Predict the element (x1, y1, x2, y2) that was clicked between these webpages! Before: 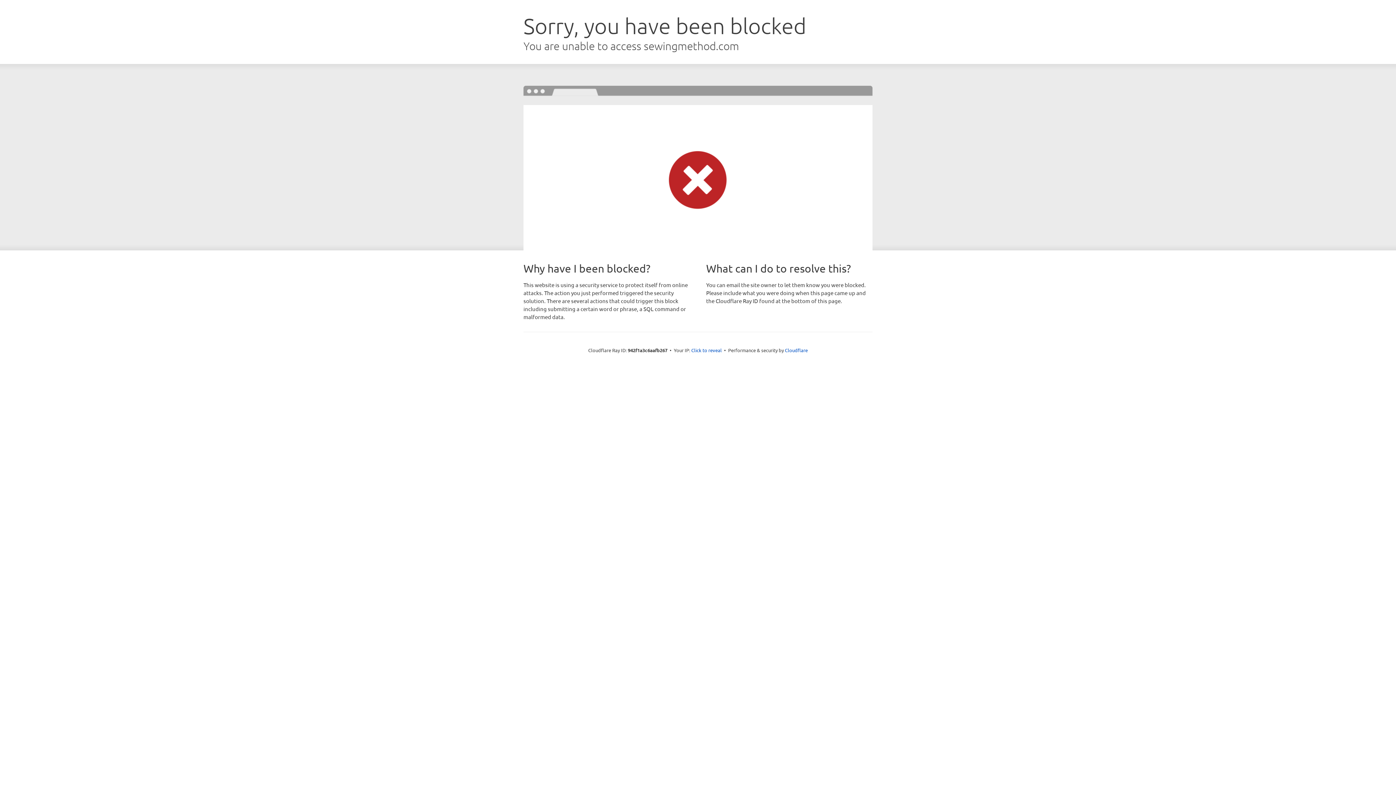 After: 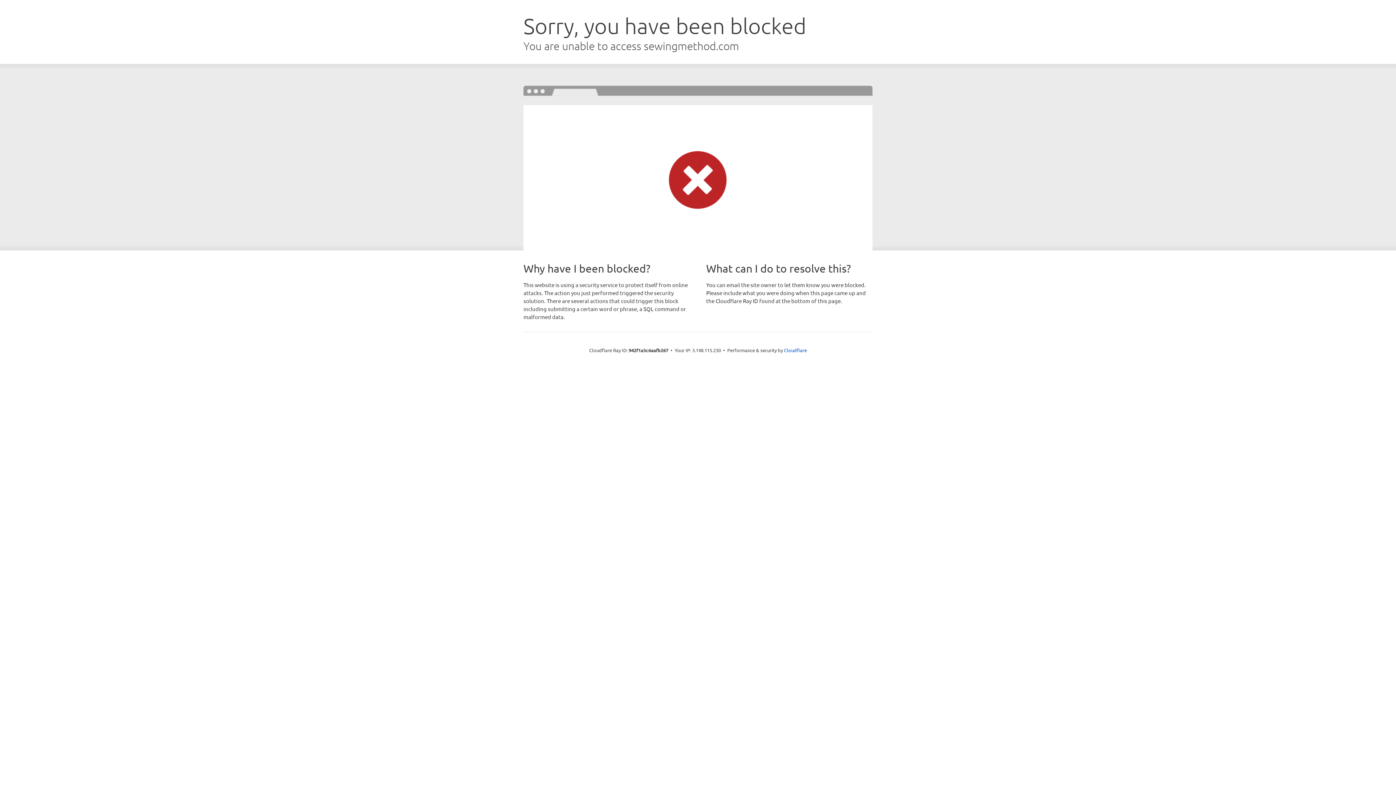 Action: bbox: (691, 346, 722, 353) label: Click to reveal